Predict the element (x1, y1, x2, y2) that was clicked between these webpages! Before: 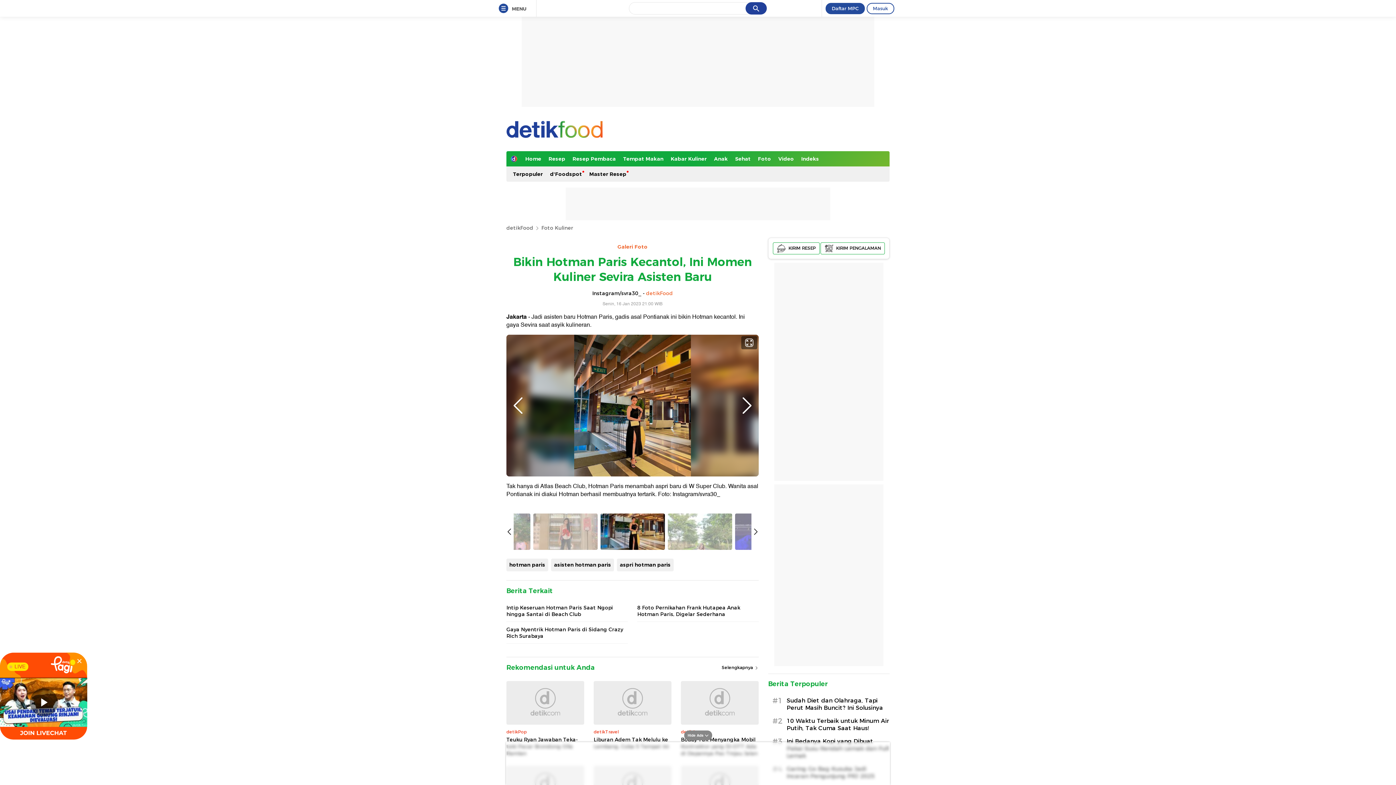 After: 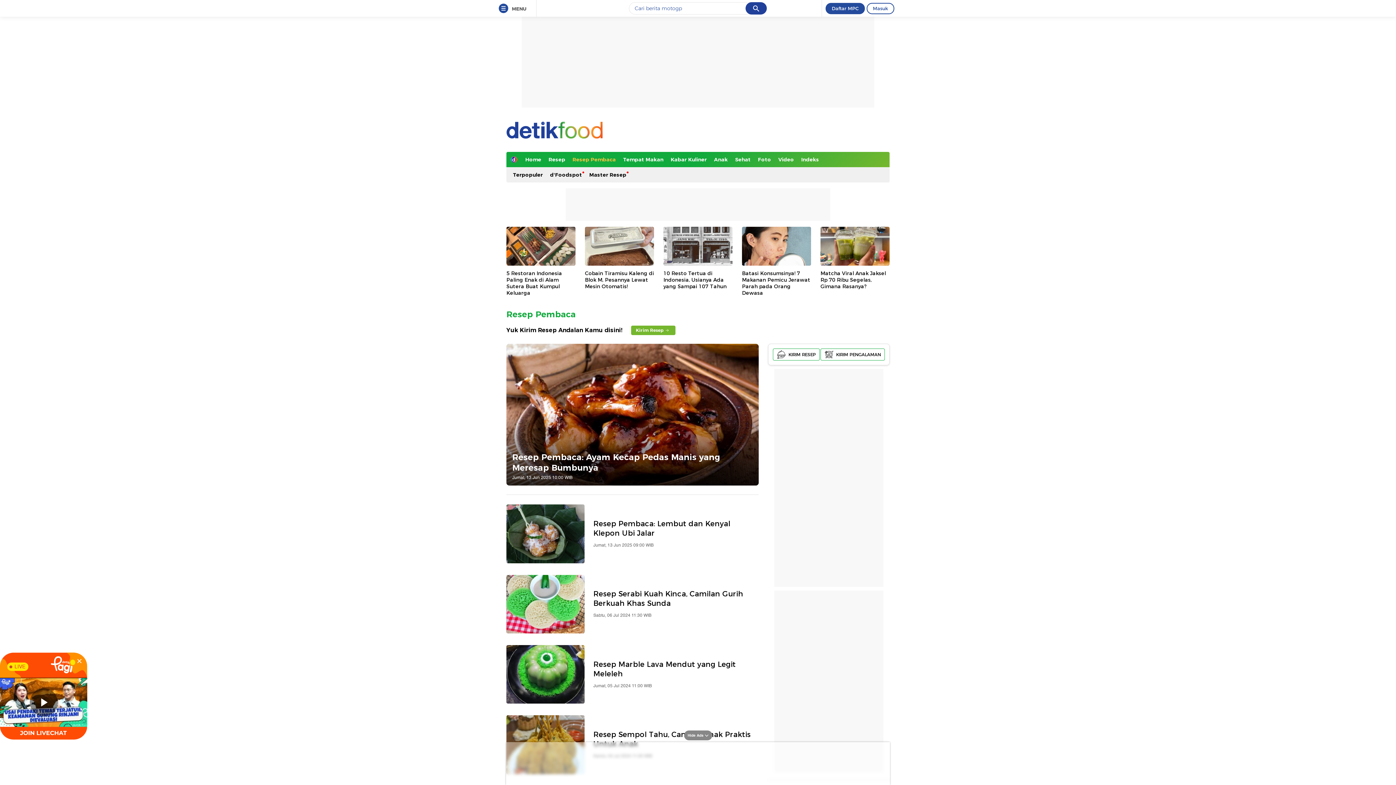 Action: bbox: (569, 151, 619, 166) label: Resep Pembaca